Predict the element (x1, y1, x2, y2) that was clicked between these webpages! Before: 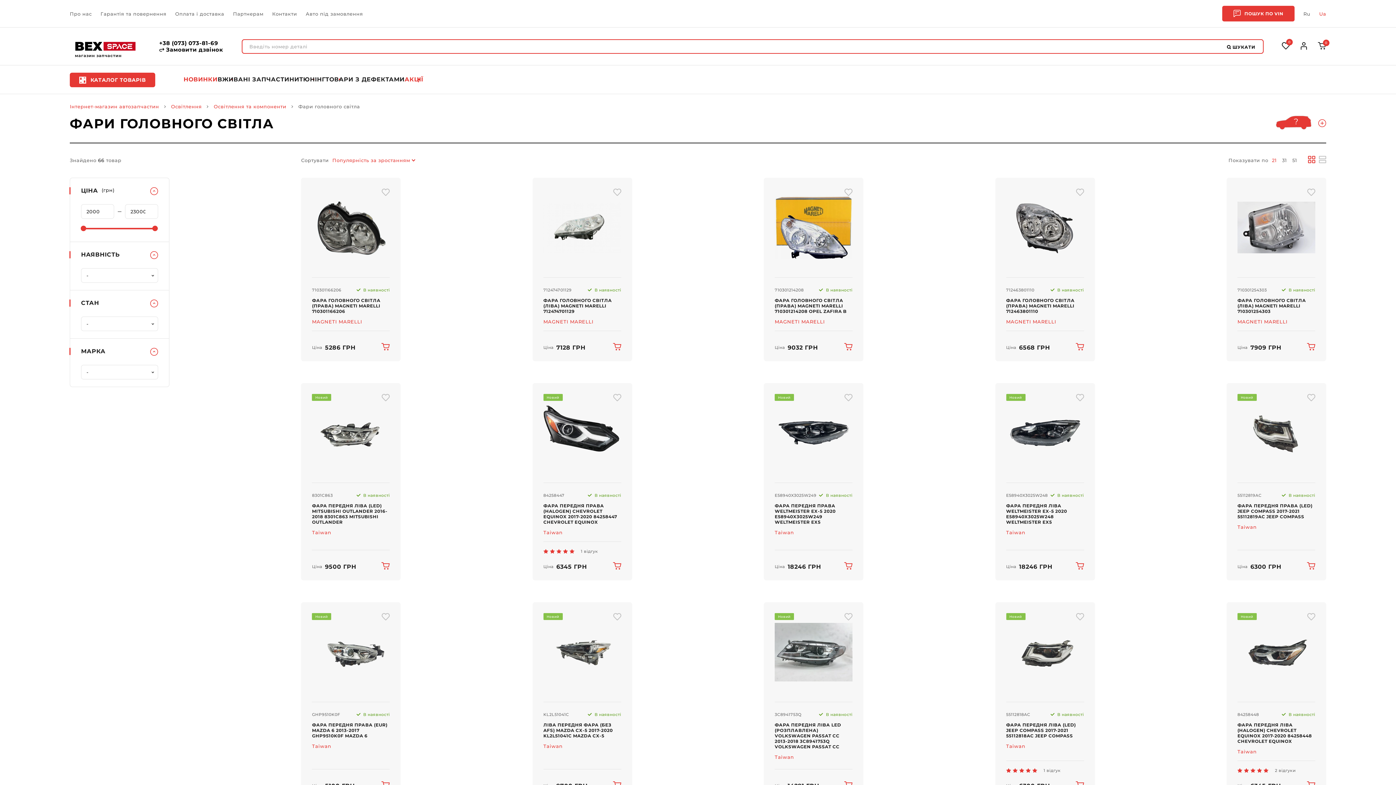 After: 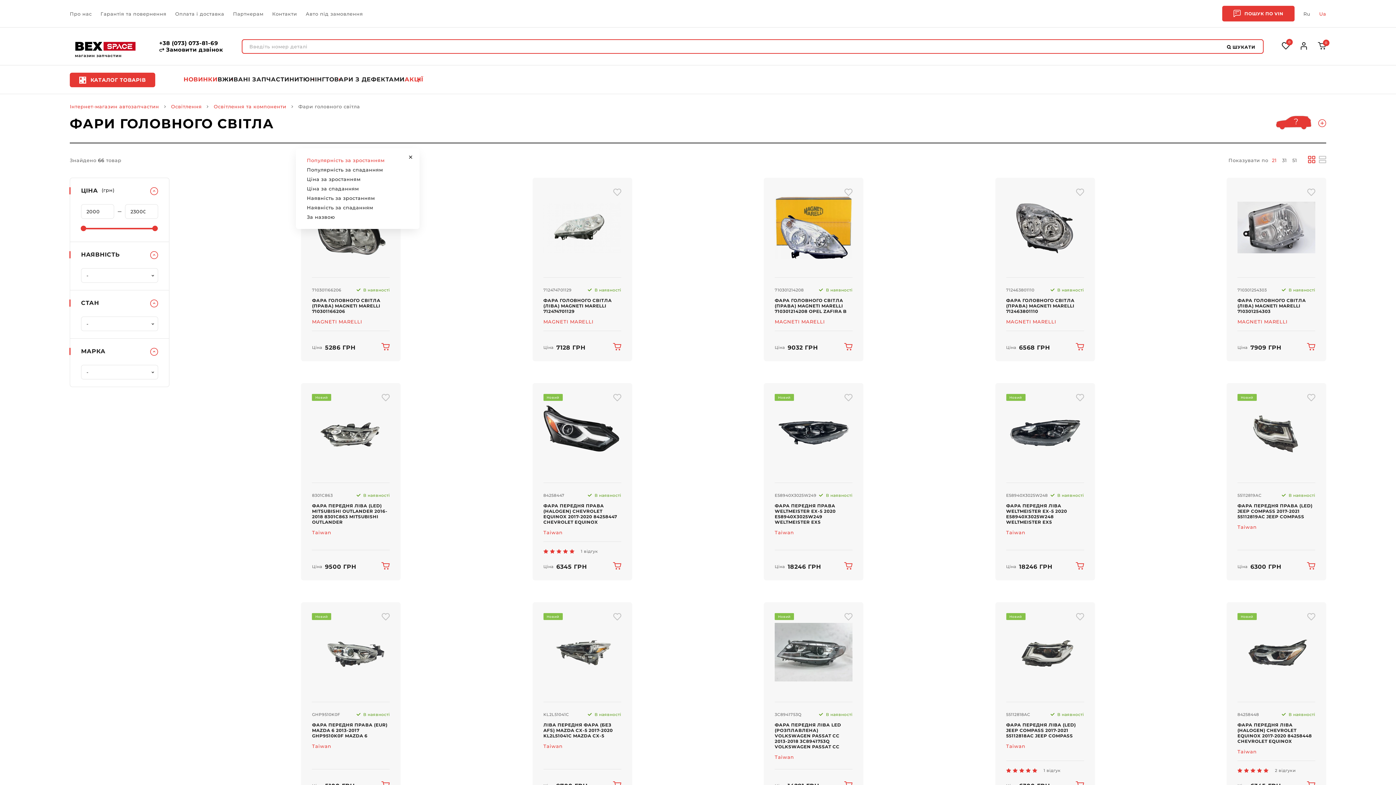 Action: label: Популярність за зростанням bbox: (332, 157, 416, 163)